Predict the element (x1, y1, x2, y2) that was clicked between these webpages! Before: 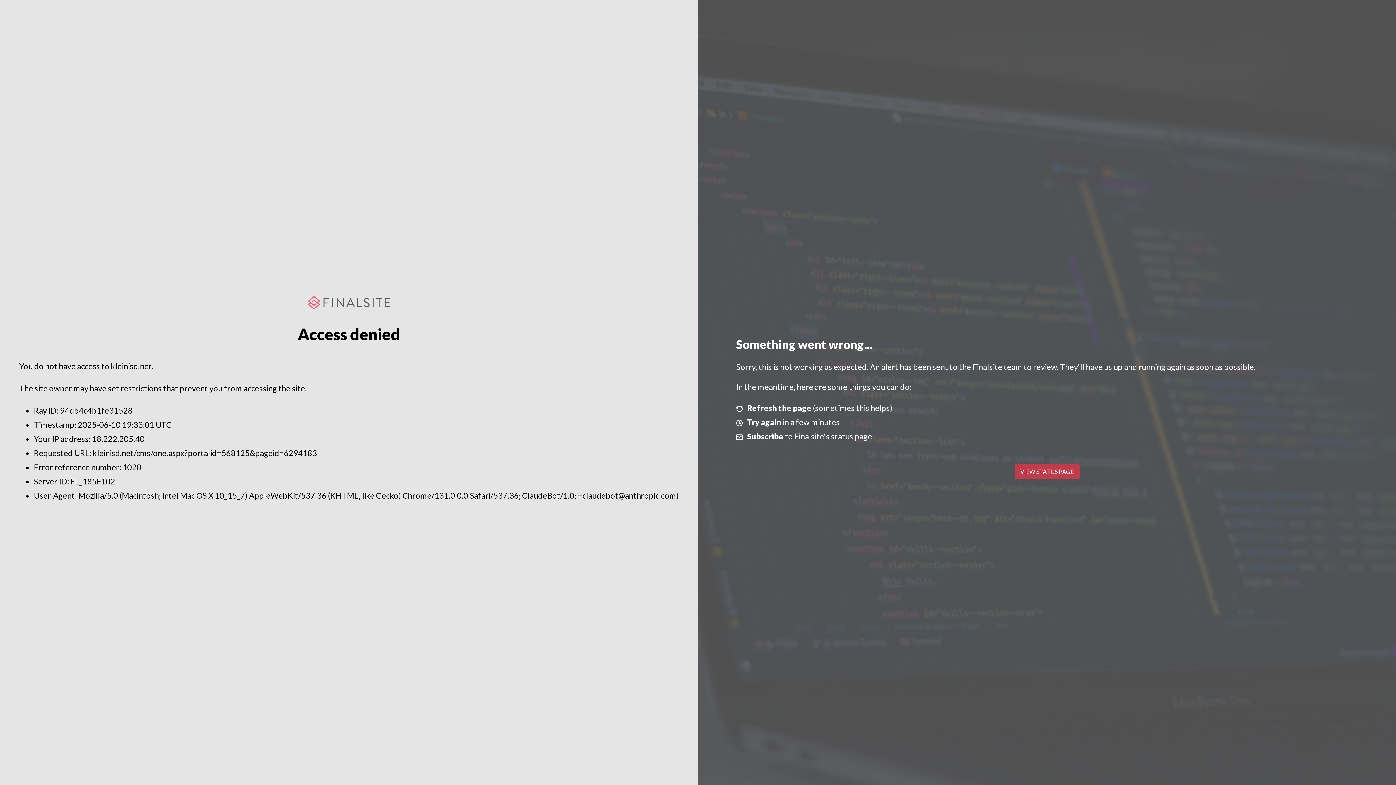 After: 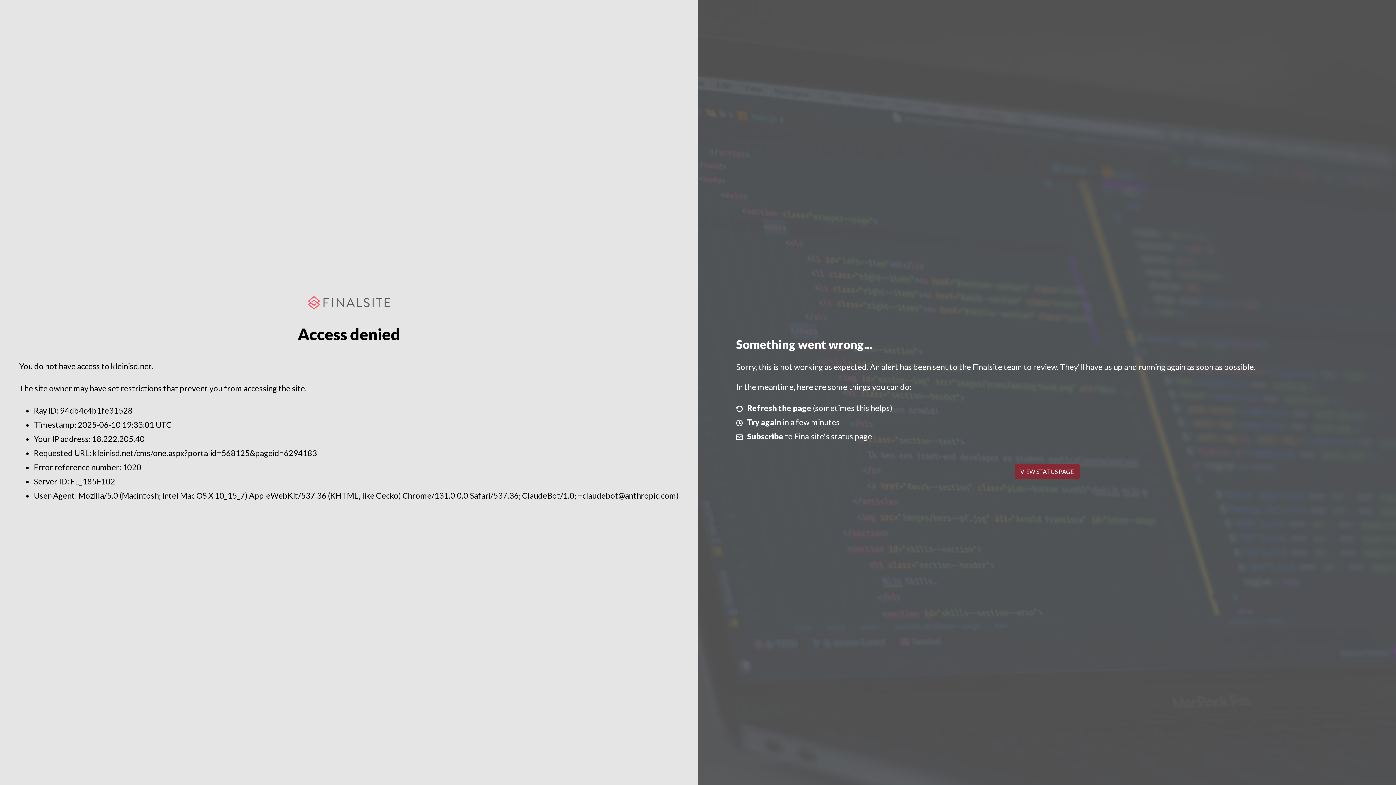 Action: bbox: (1014, 464, 1079, 479) label: VIEW STATUS PAGE